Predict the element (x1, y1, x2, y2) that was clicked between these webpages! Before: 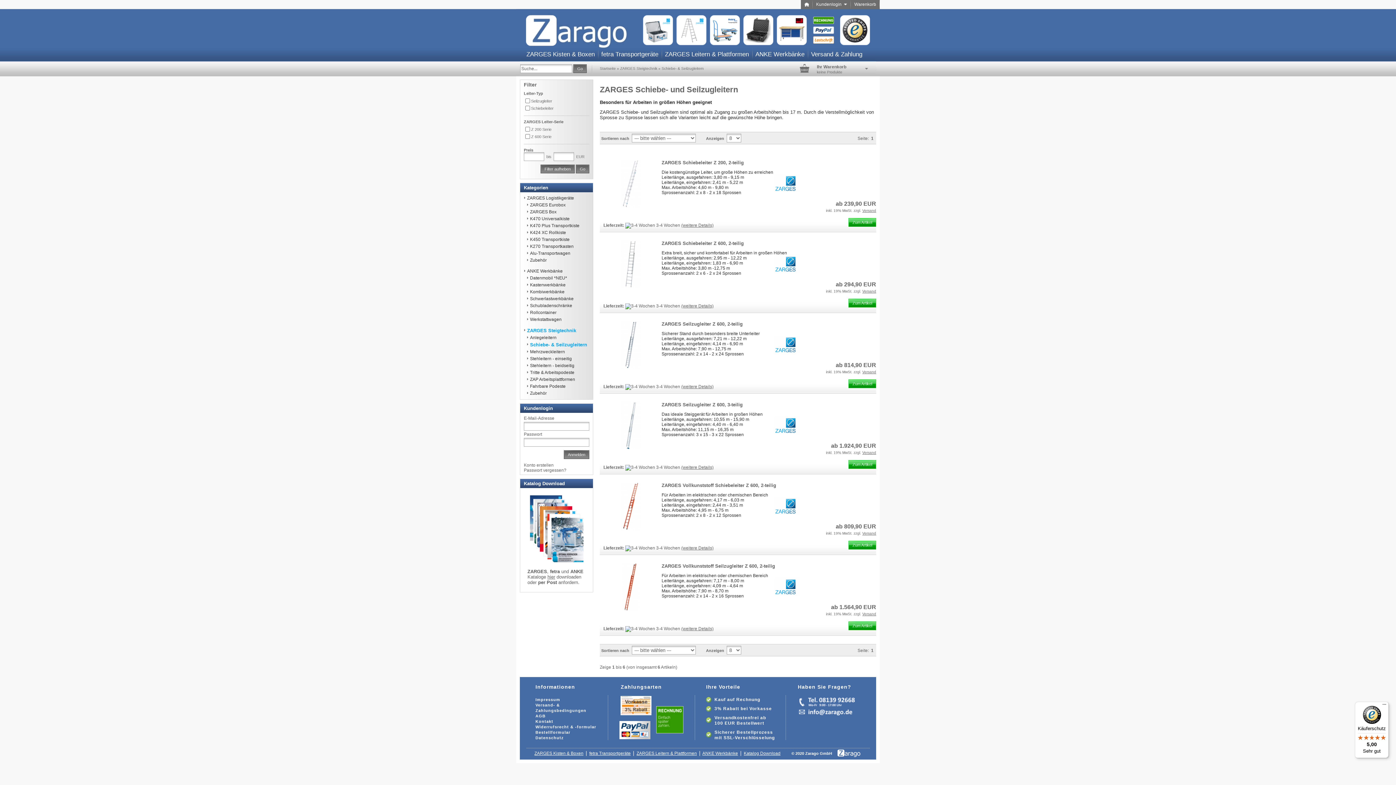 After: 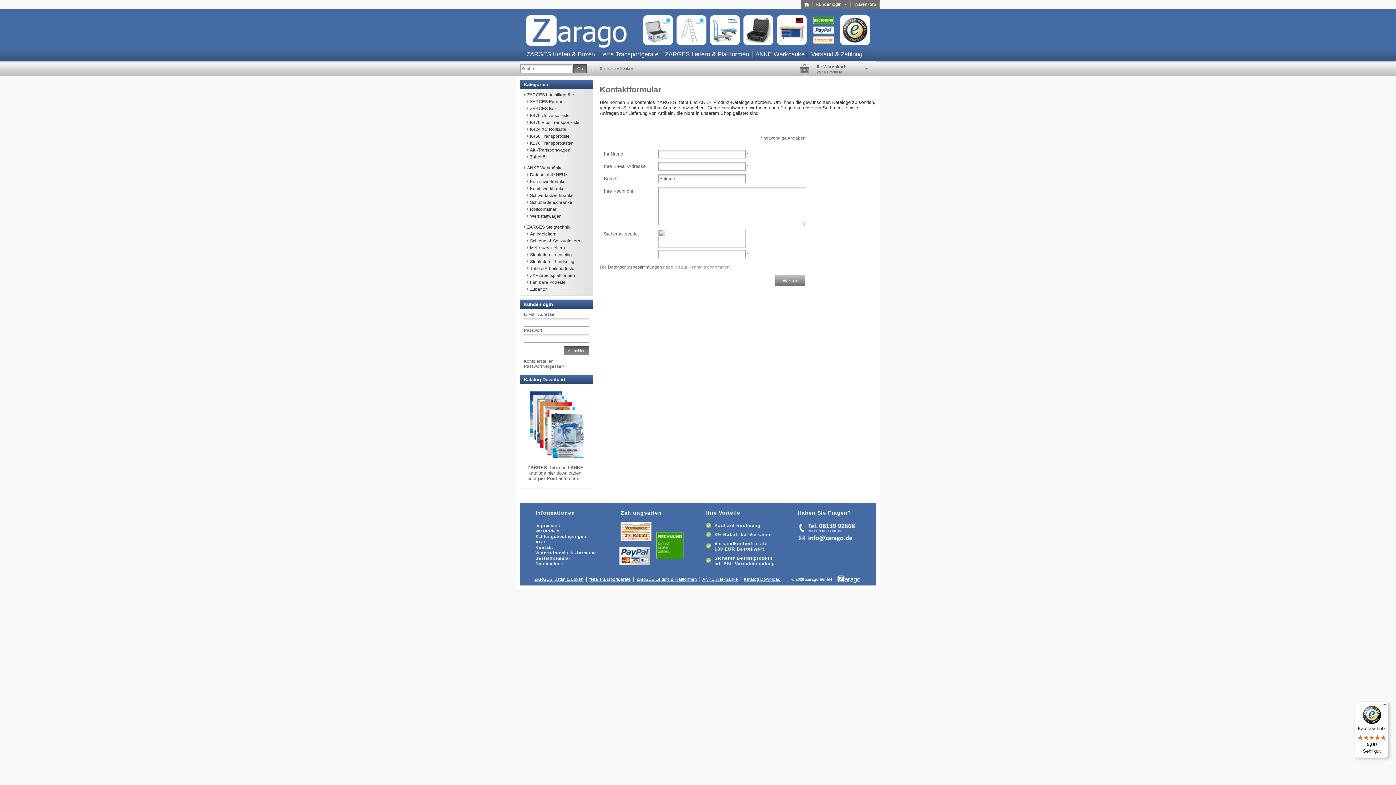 Action: bbox: (535, 719, 553, 724) label: Kontakt